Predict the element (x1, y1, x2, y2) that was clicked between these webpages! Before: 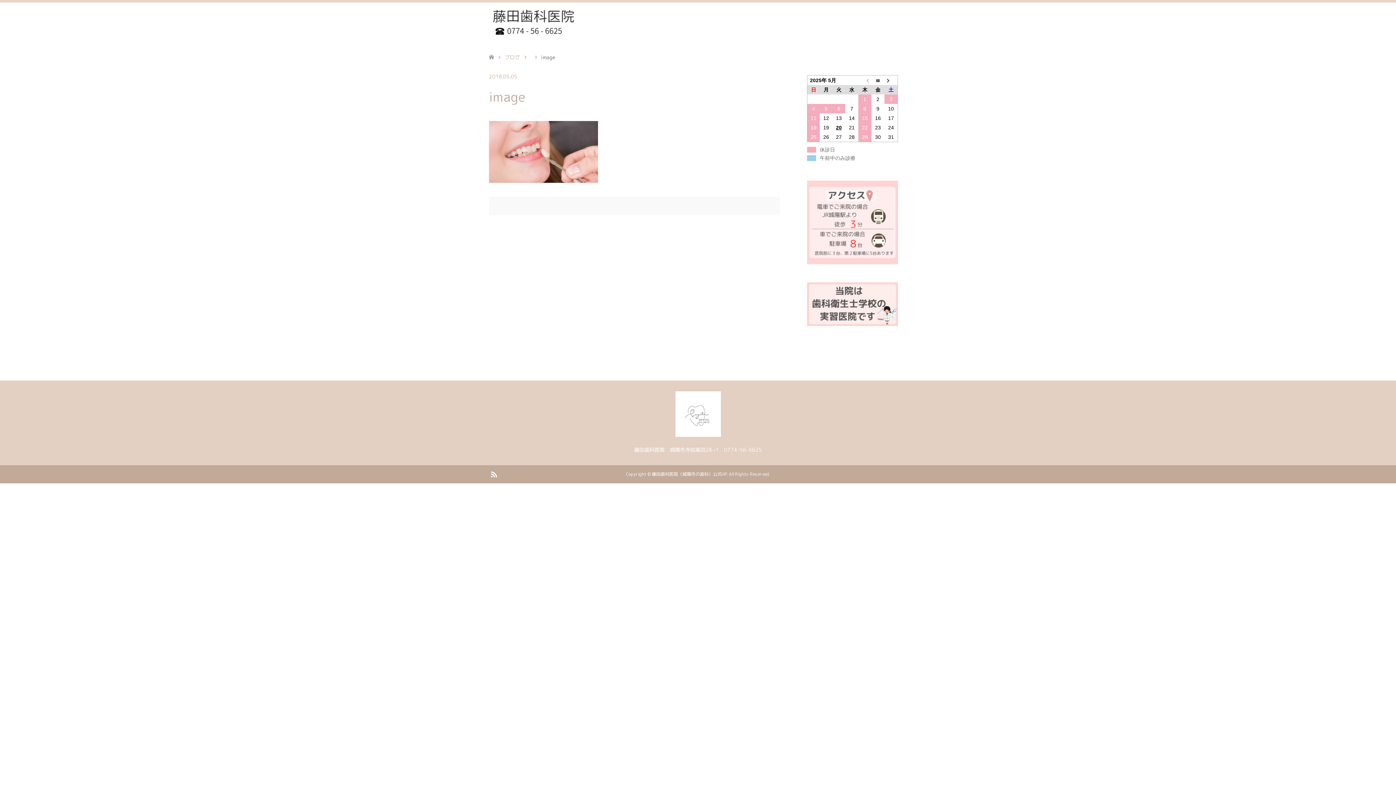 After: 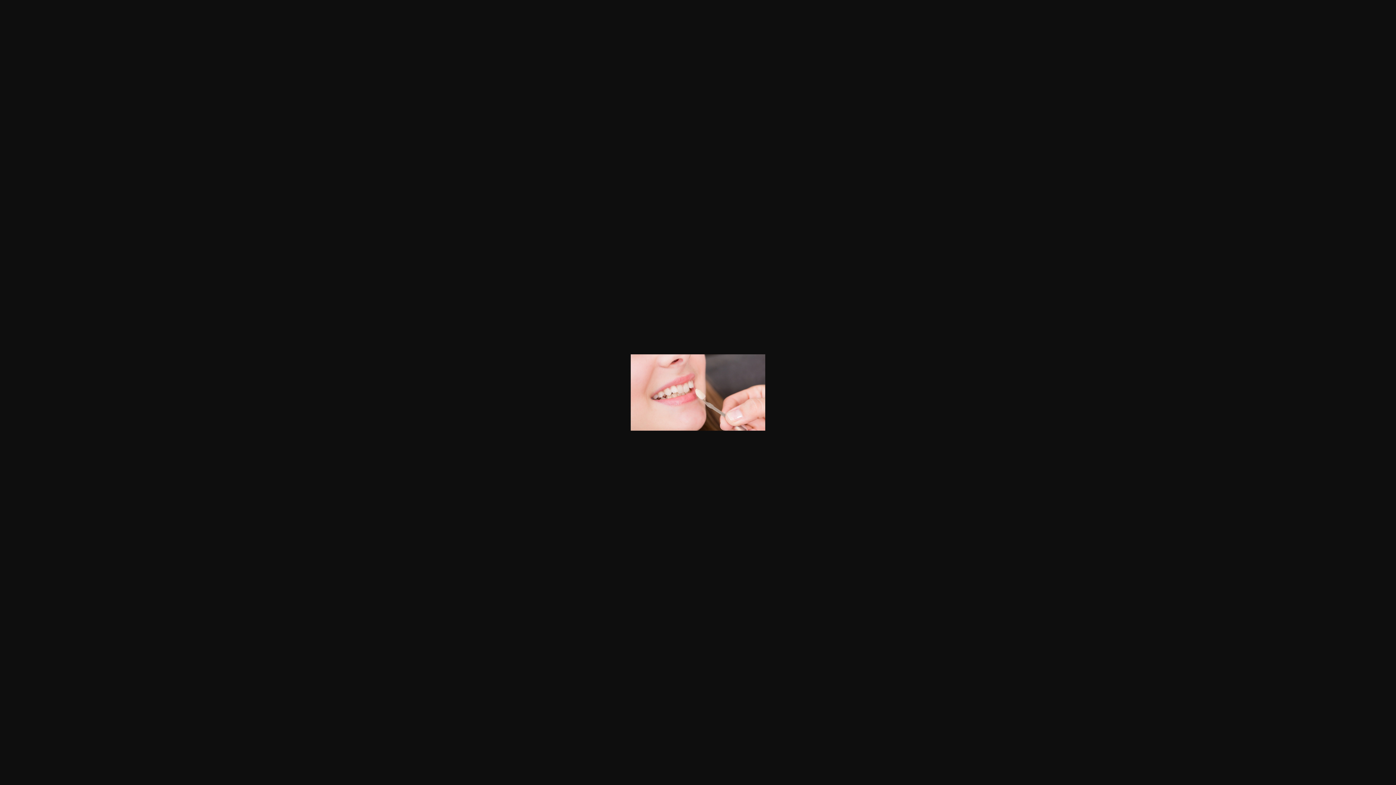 Action: bbox: (489, 177, 598, 184)